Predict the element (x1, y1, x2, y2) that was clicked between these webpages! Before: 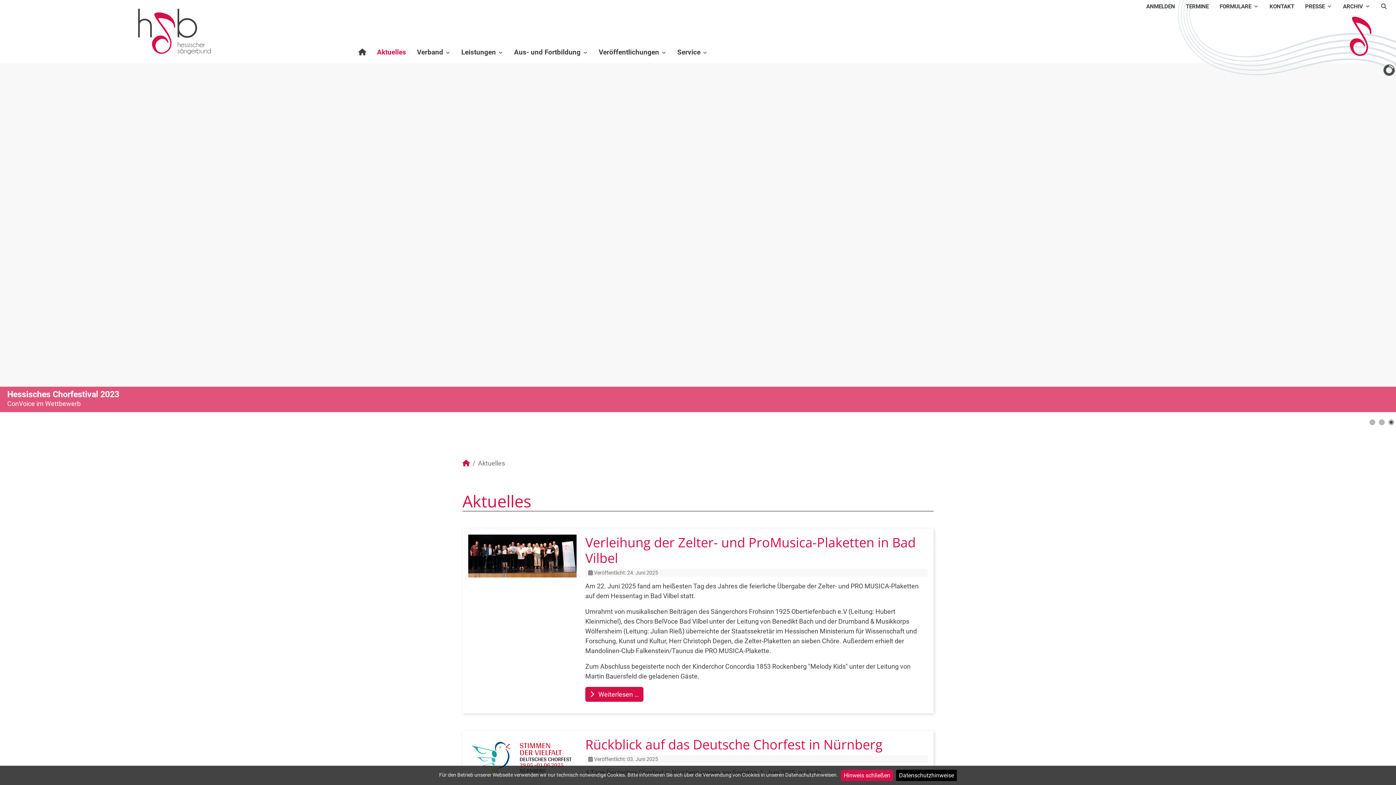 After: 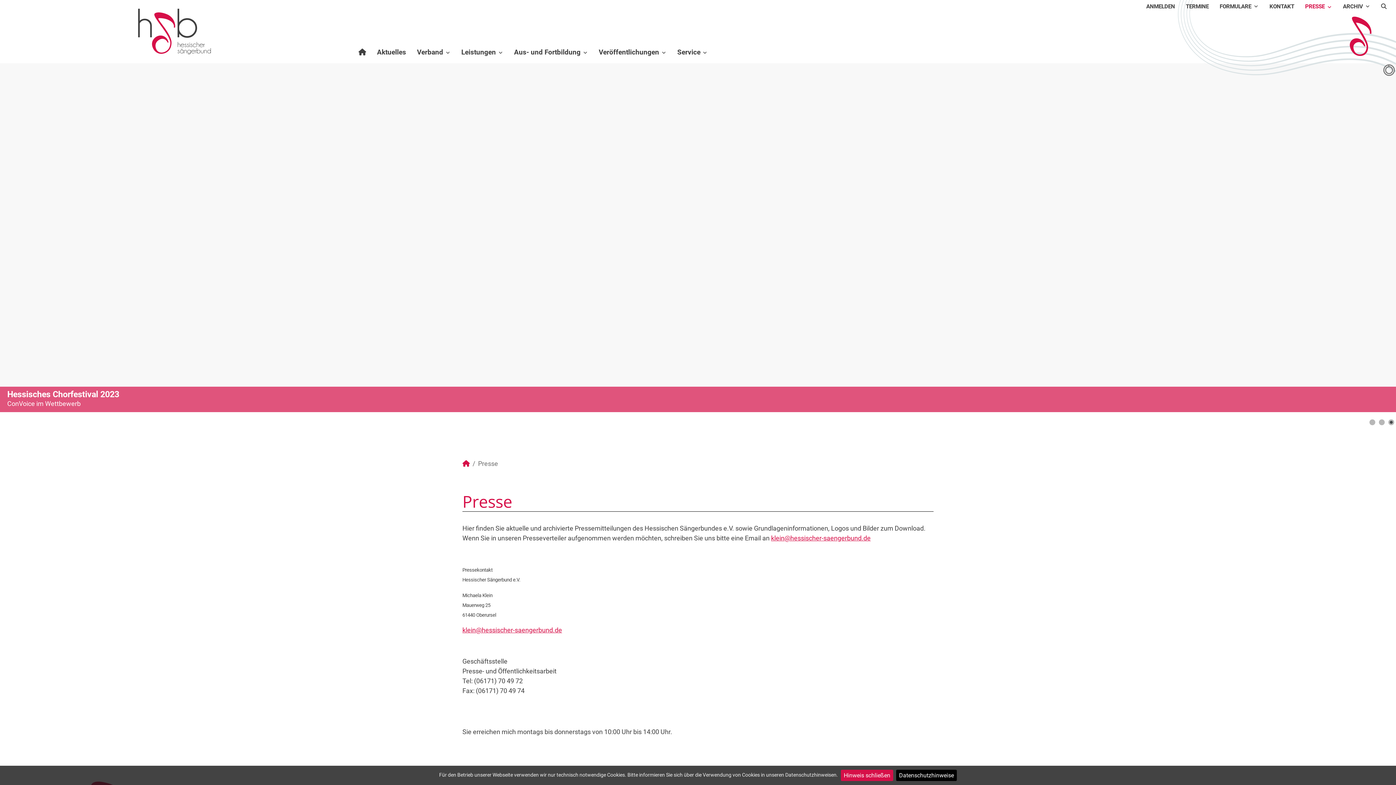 Action: bbox: (1300, 0, 1337, 13) label: PRESSE